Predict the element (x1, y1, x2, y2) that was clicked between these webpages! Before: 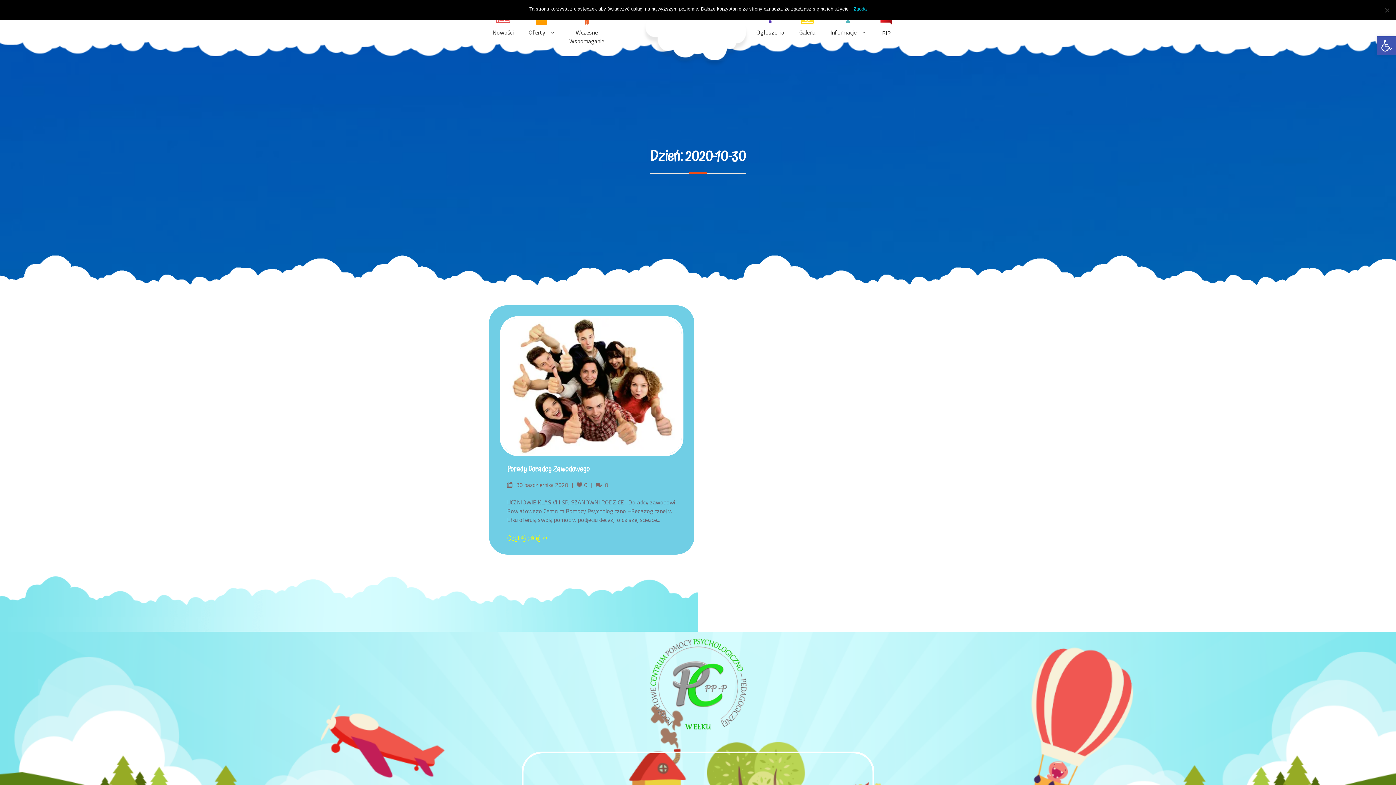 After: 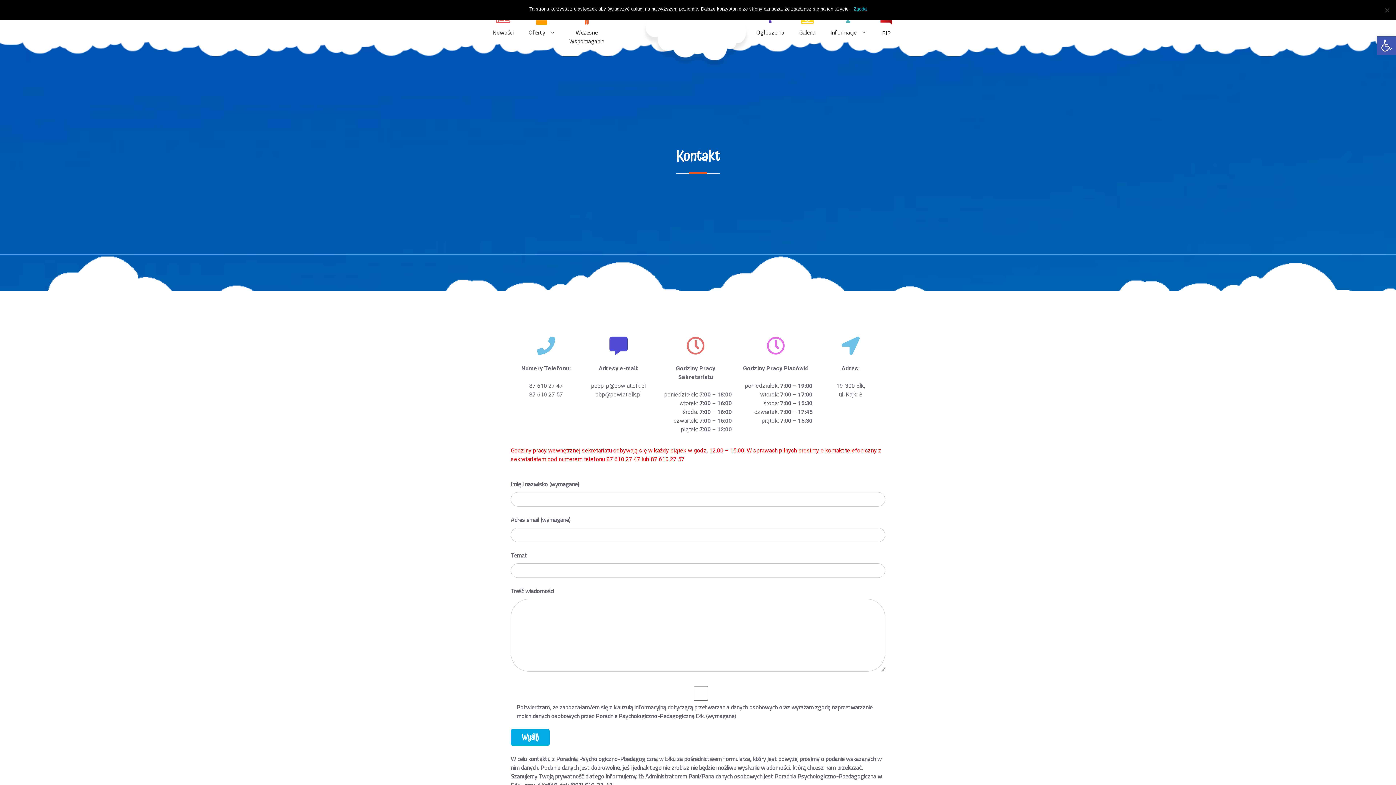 Action: label: Informacje bbox: (830, 9, 865, 36)